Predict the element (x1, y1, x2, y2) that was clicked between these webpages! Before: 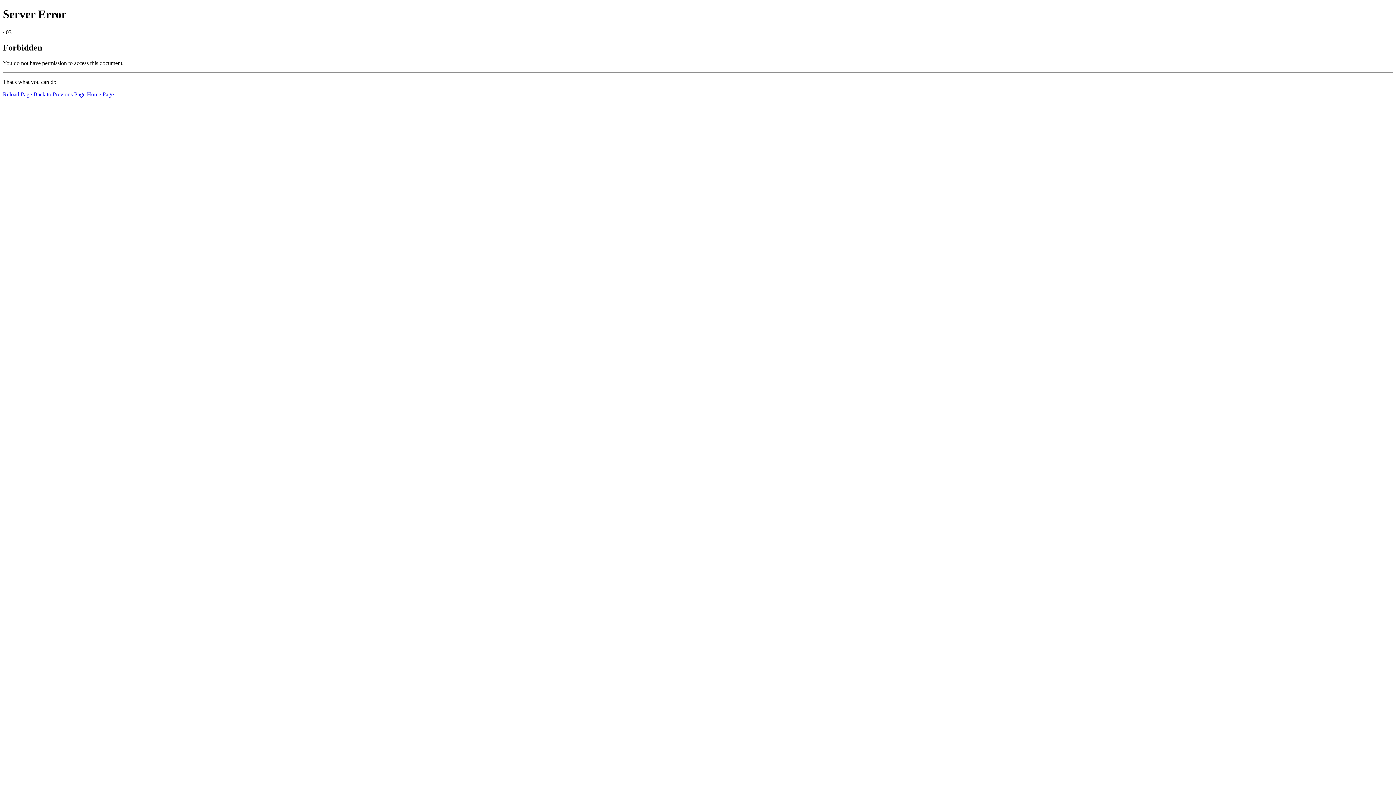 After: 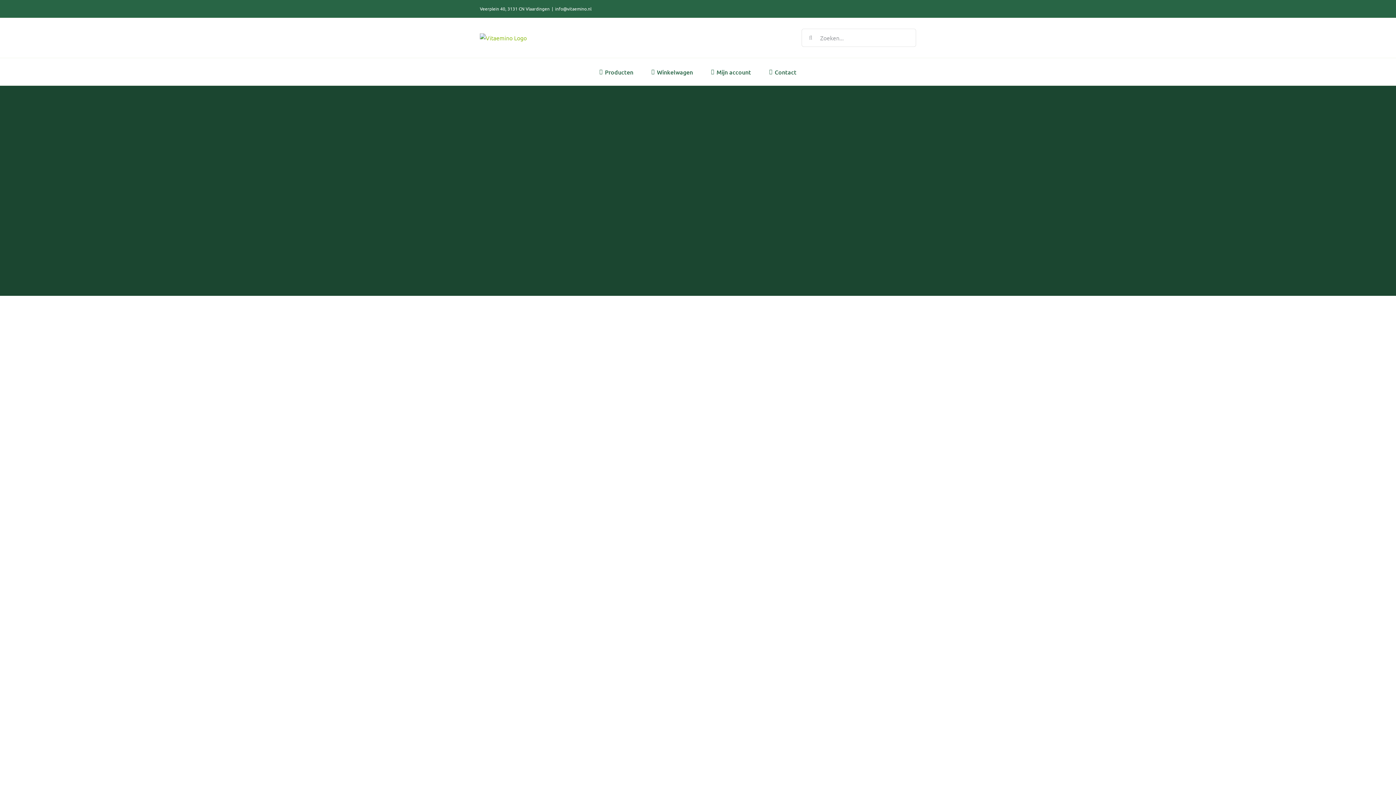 Action: bbox: (86, 91, 113, 97) label: Home Page